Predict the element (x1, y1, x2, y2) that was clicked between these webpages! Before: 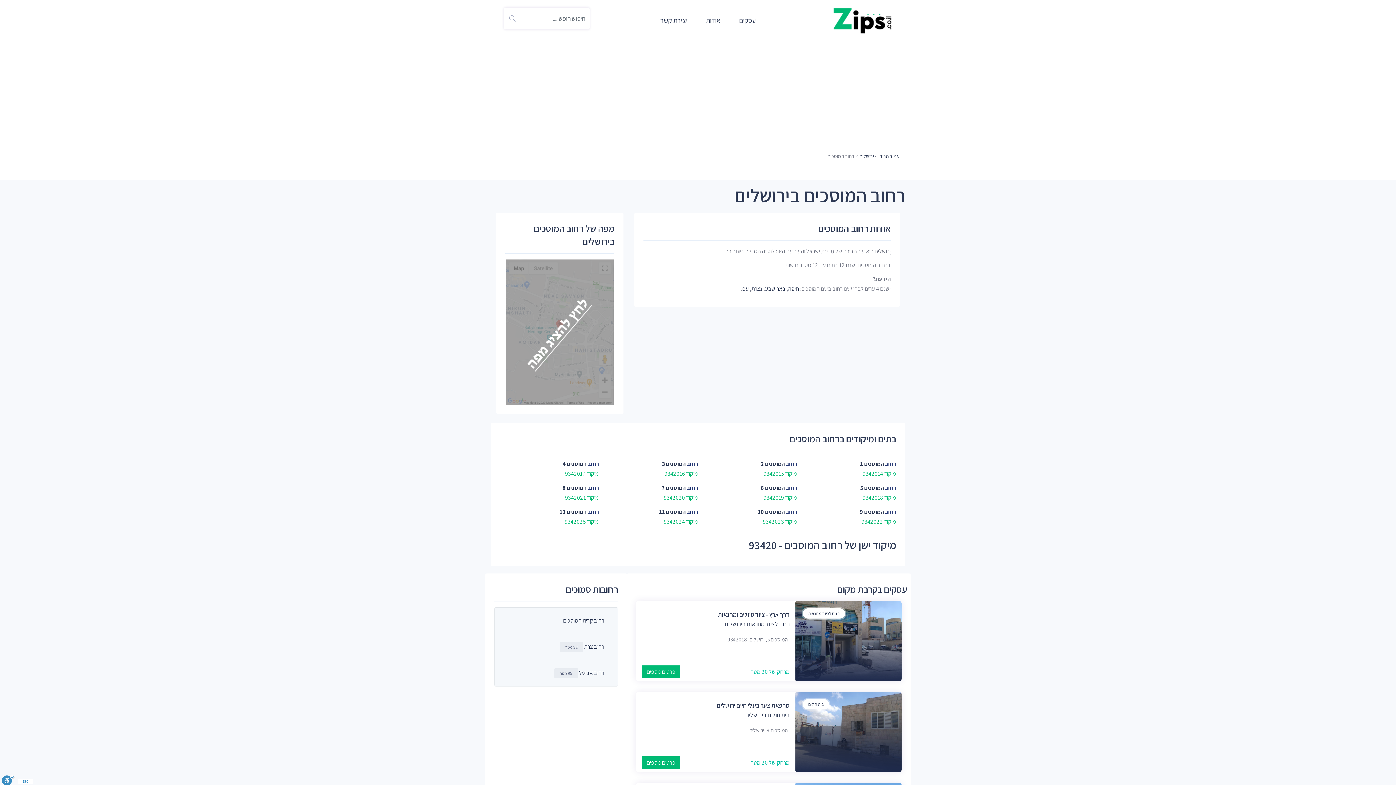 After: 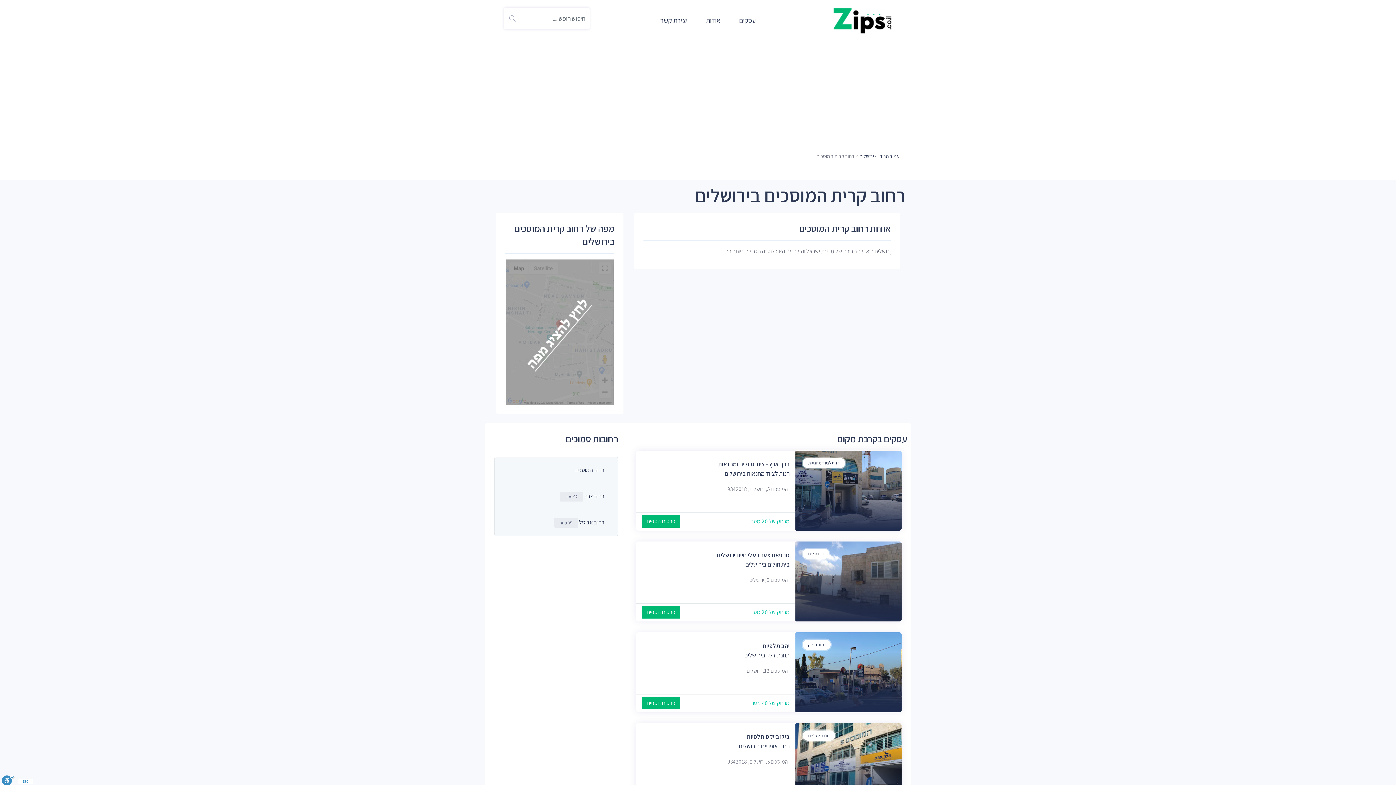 Action: label: רחוב קרית המוסכים bbox: (557, 612, 610, 629)